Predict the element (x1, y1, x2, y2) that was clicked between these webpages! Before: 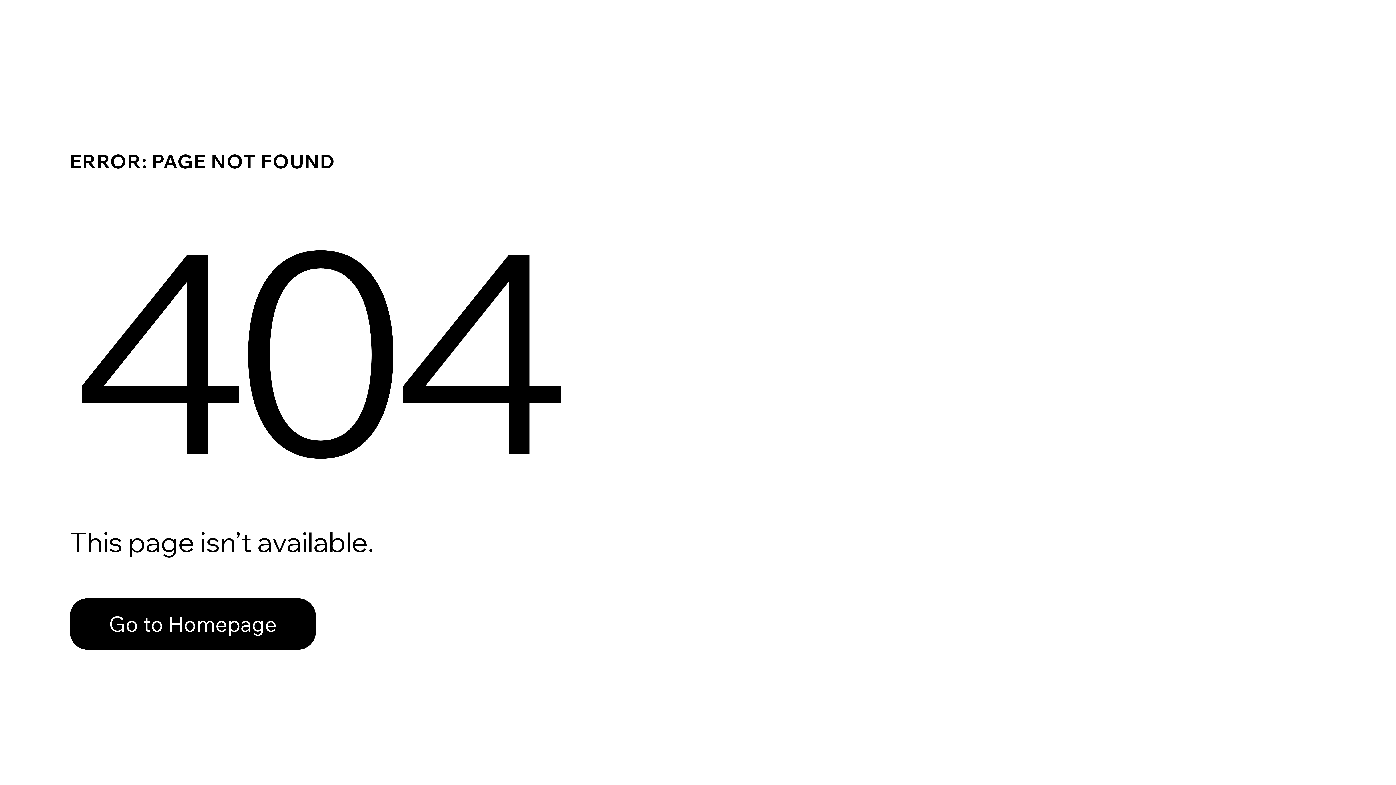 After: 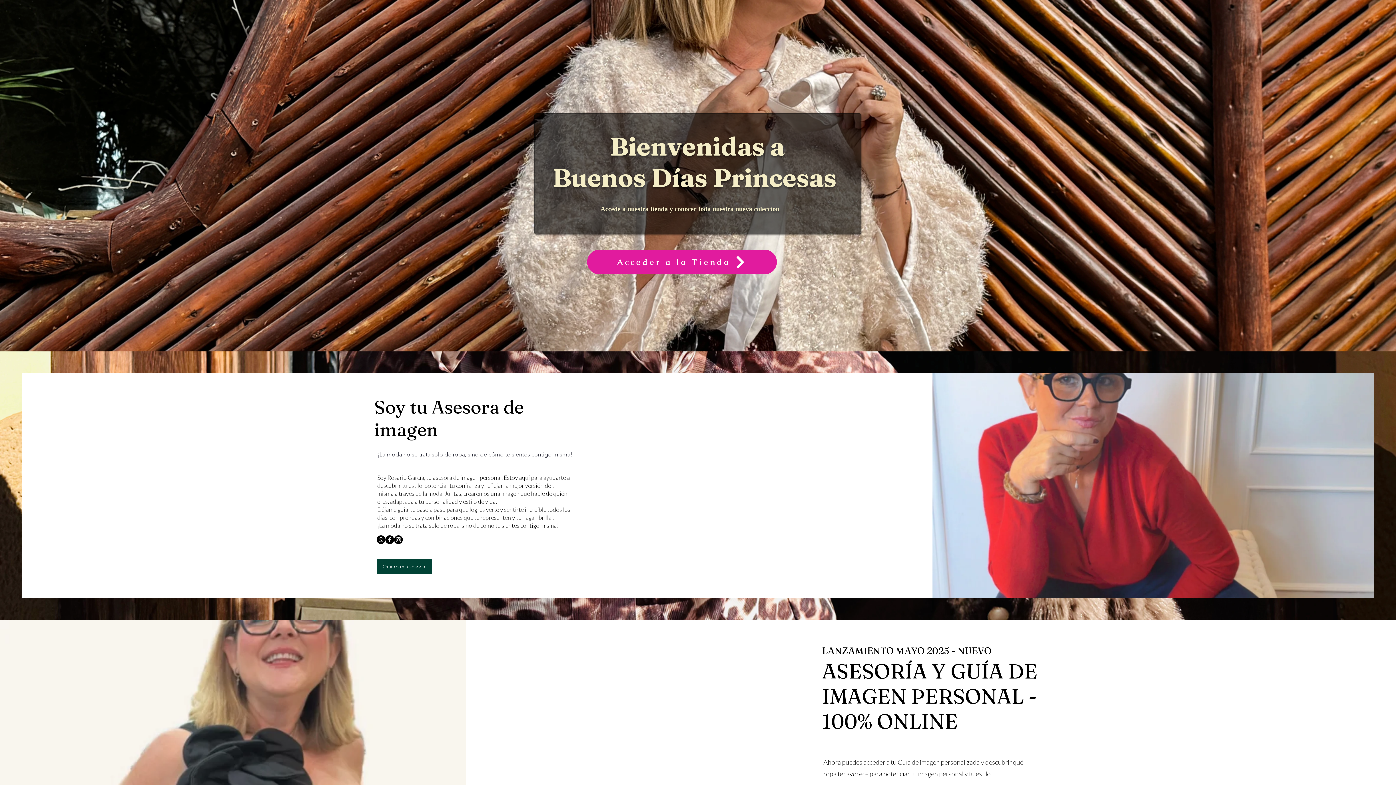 Action: bbox: (69, 598, 316, 650) label: Go to Homepage